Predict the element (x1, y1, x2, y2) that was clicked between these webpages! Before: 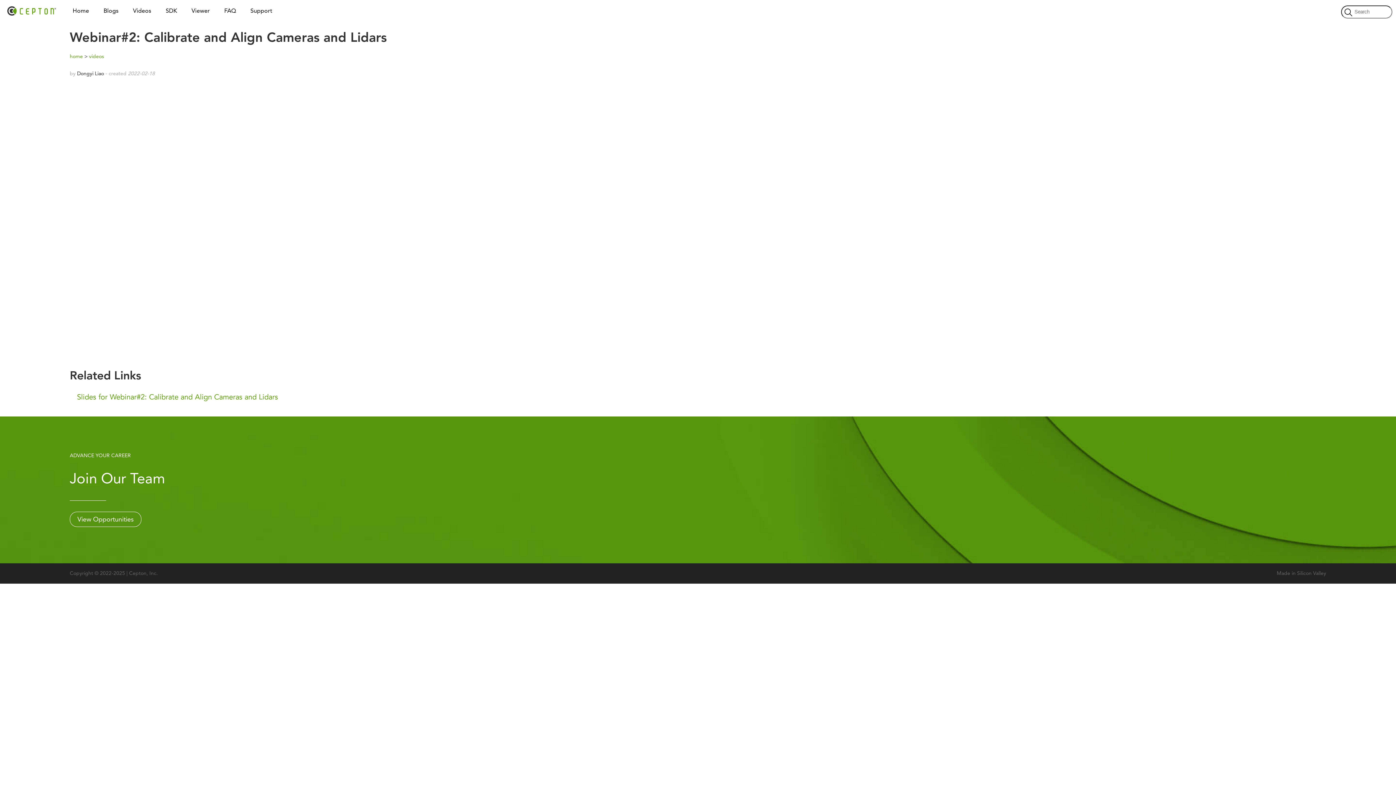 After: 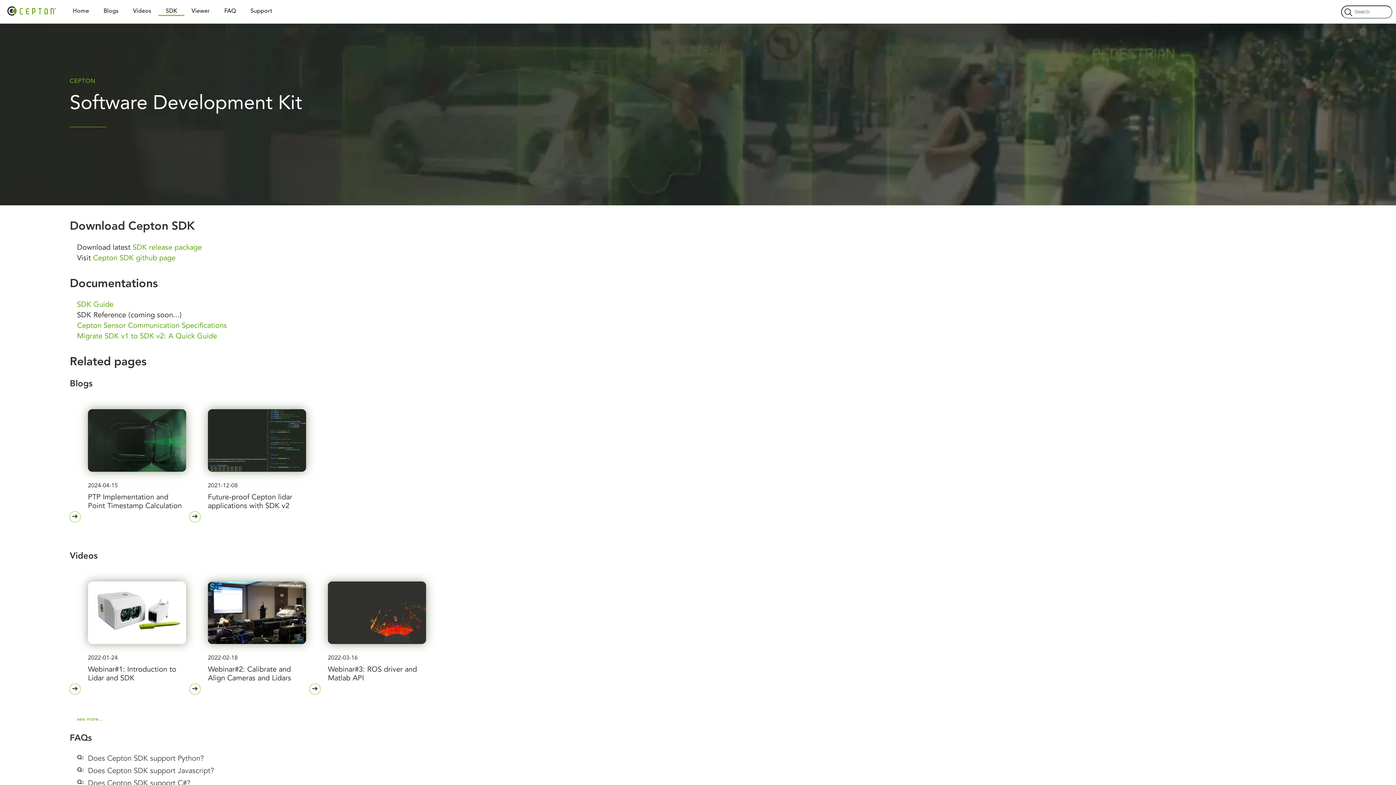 Action: label: SDK bbox: (158, 7, 184, 14)